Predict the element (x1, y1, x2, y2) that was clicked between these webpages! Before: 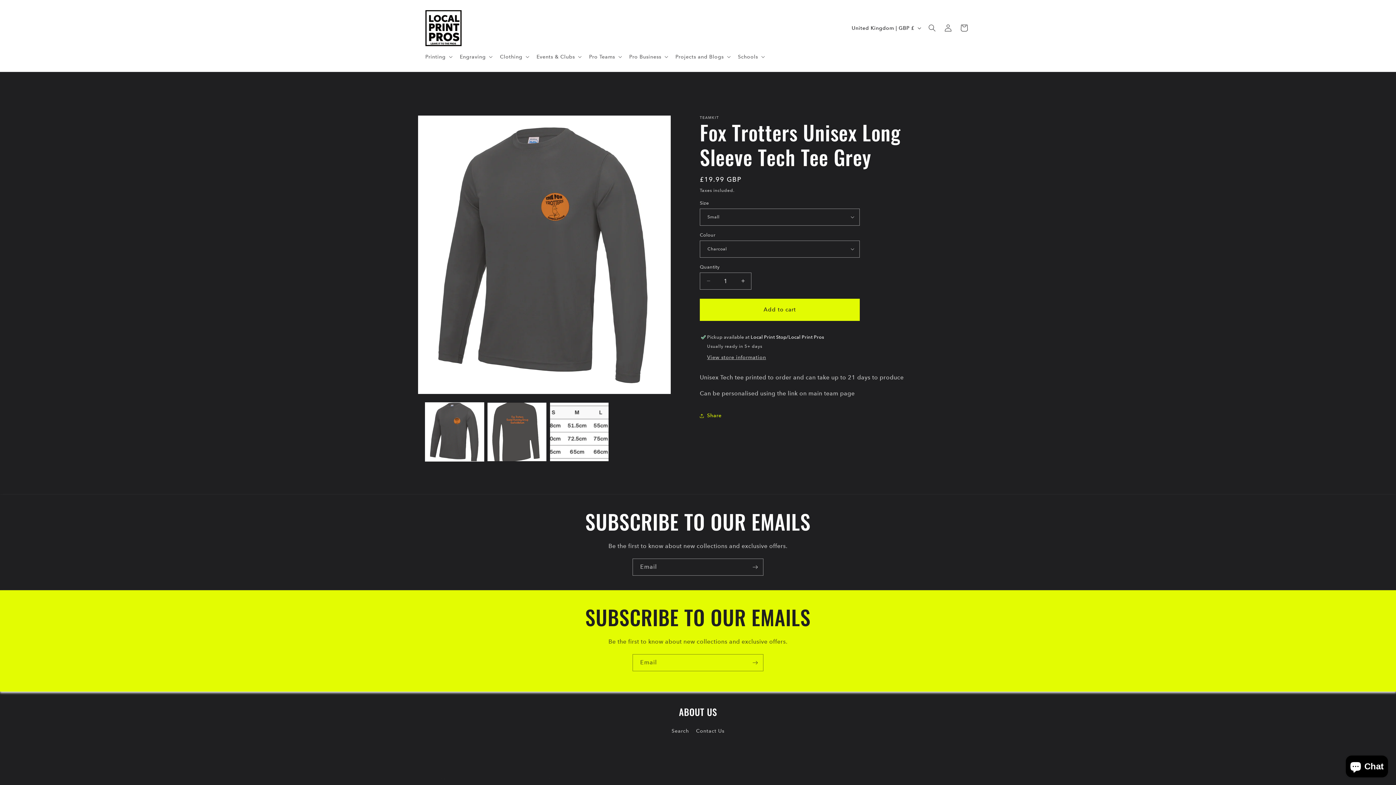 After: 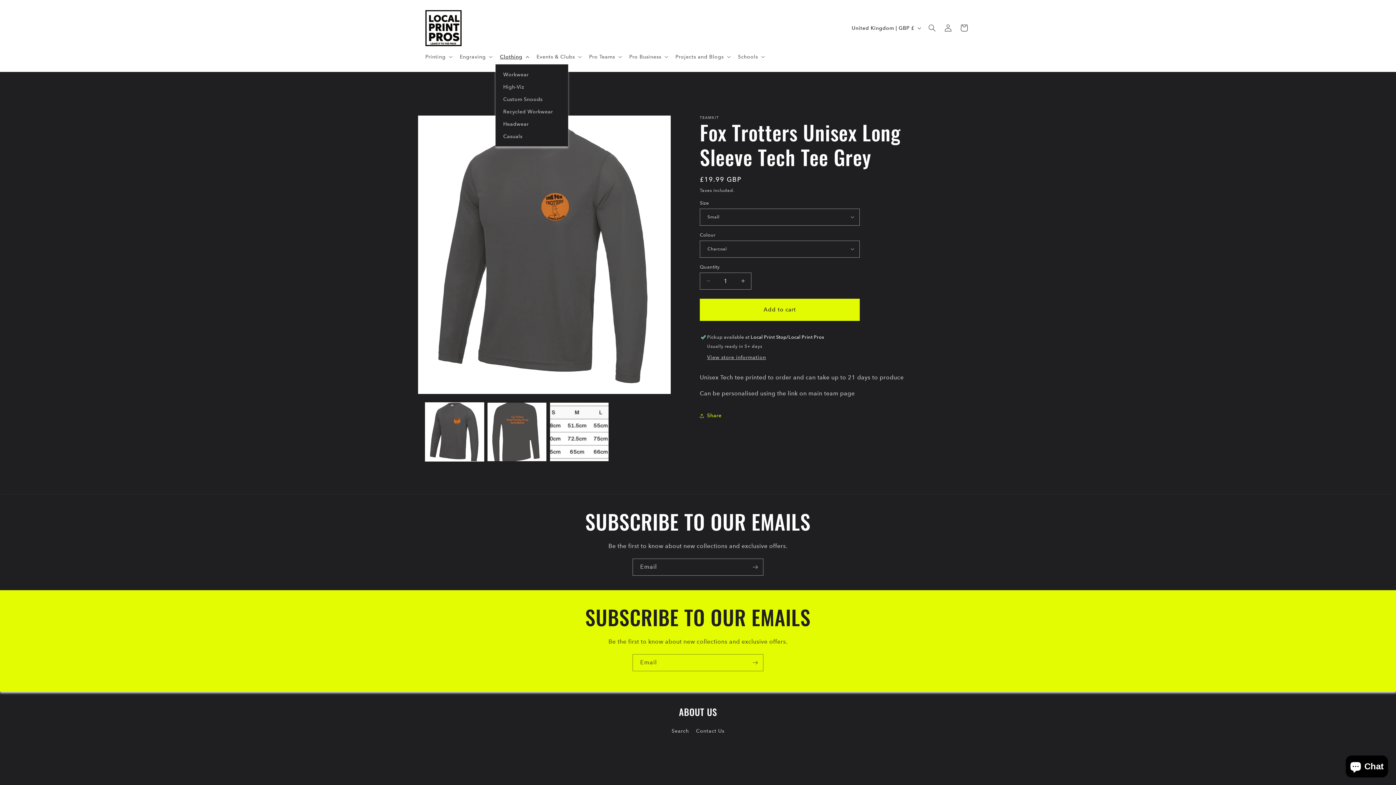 Action: label: Clothing bbox: (495, 48, 532, 64)